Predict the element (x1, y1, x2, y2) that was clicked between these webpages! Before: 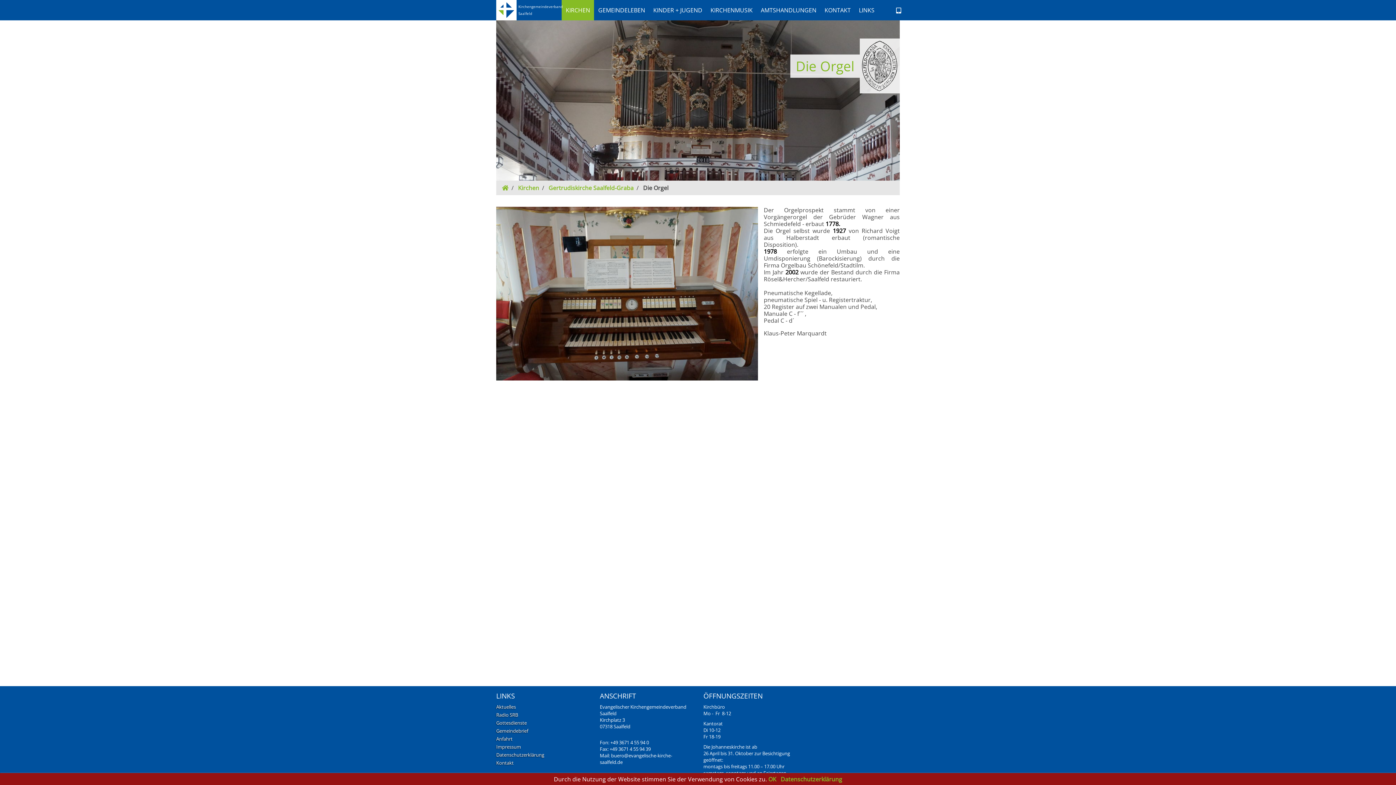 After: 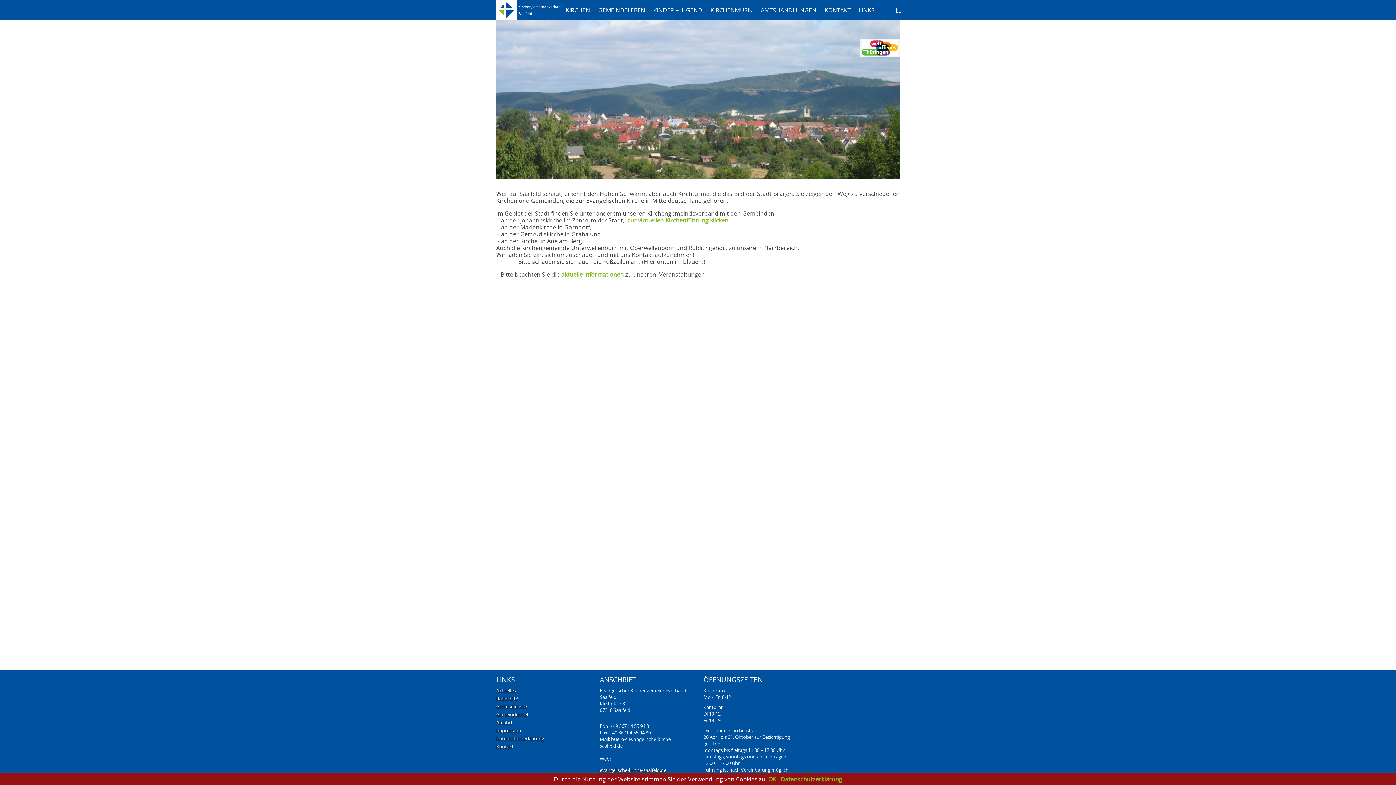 Action: bbox: (502, 184, 508, 192)